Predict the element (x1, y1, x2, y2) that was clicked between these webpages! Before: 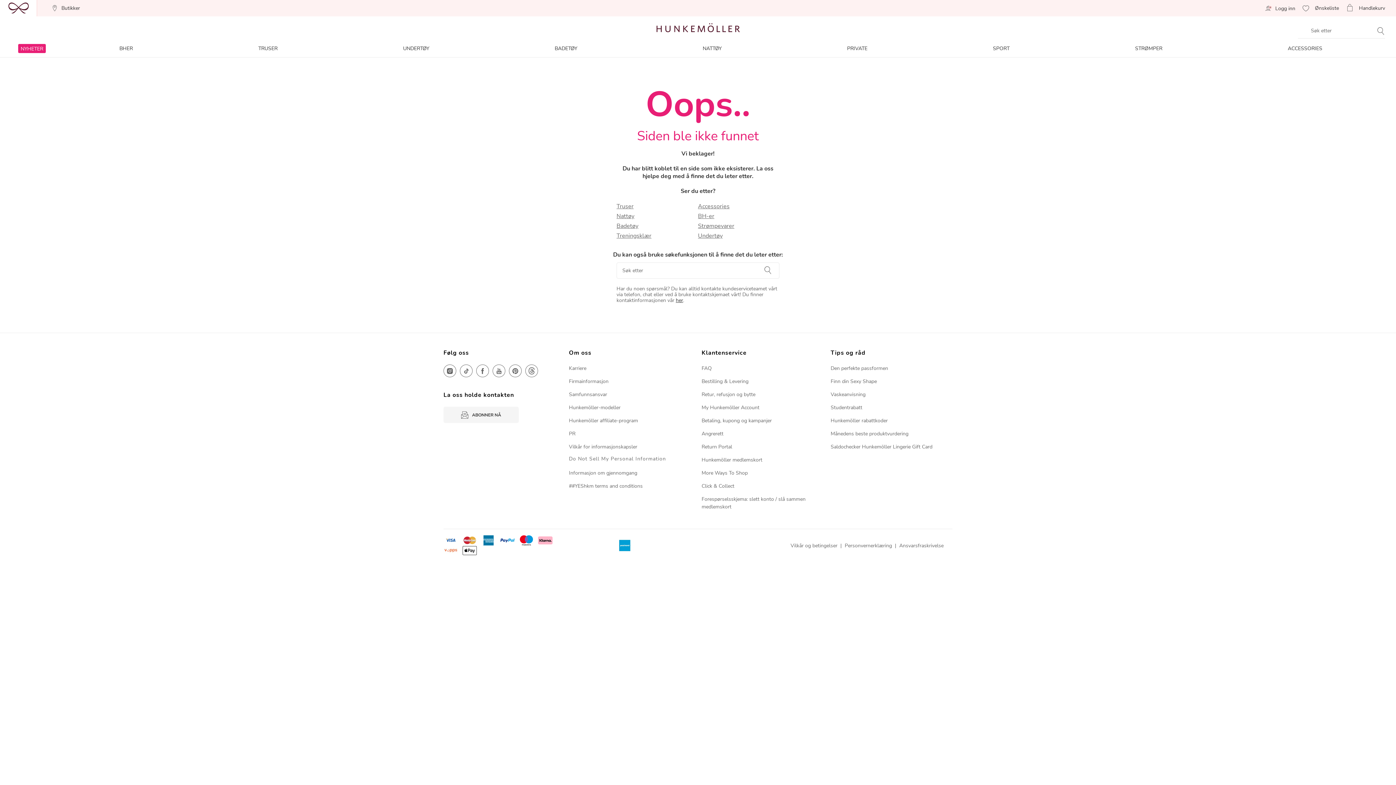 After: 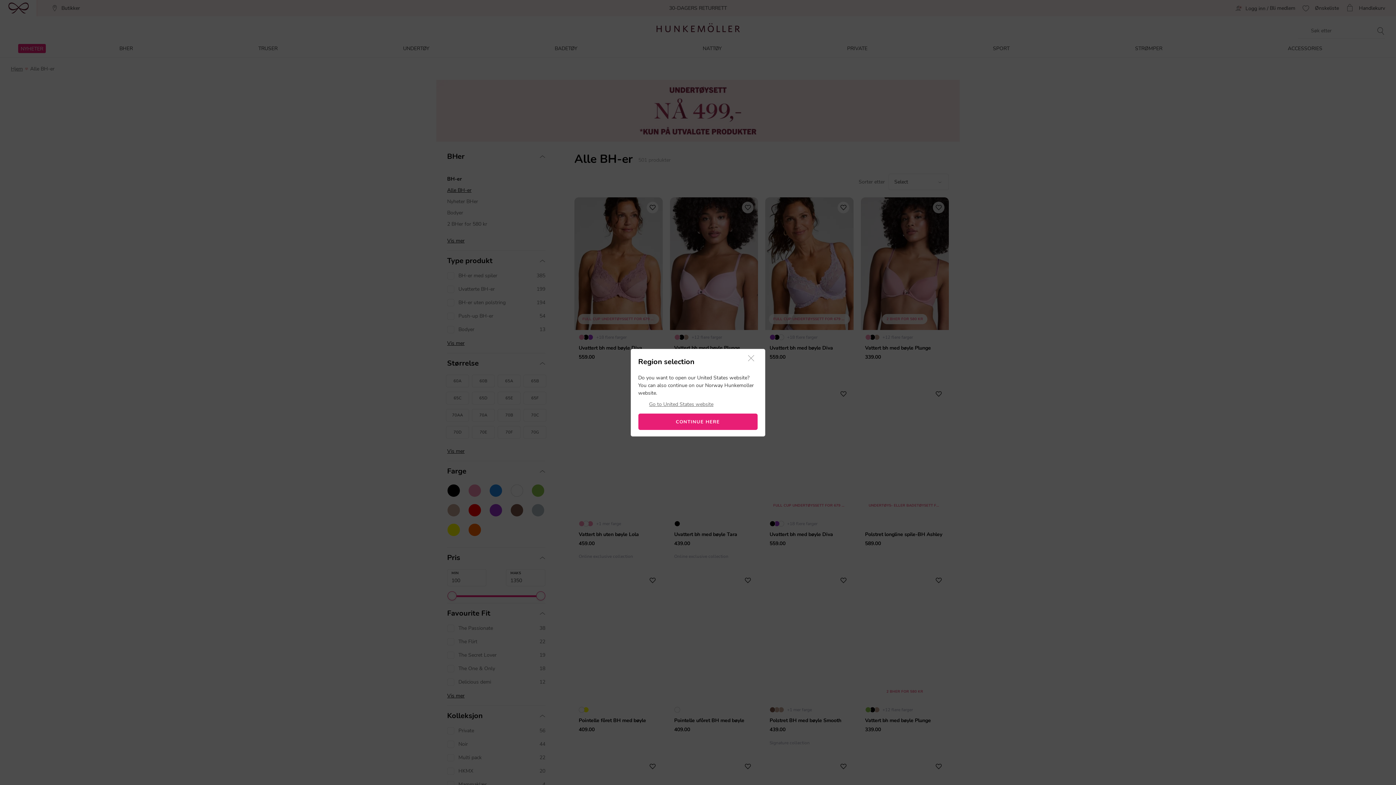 Action: label: BHER bbox: (56, 44, 195, 53)